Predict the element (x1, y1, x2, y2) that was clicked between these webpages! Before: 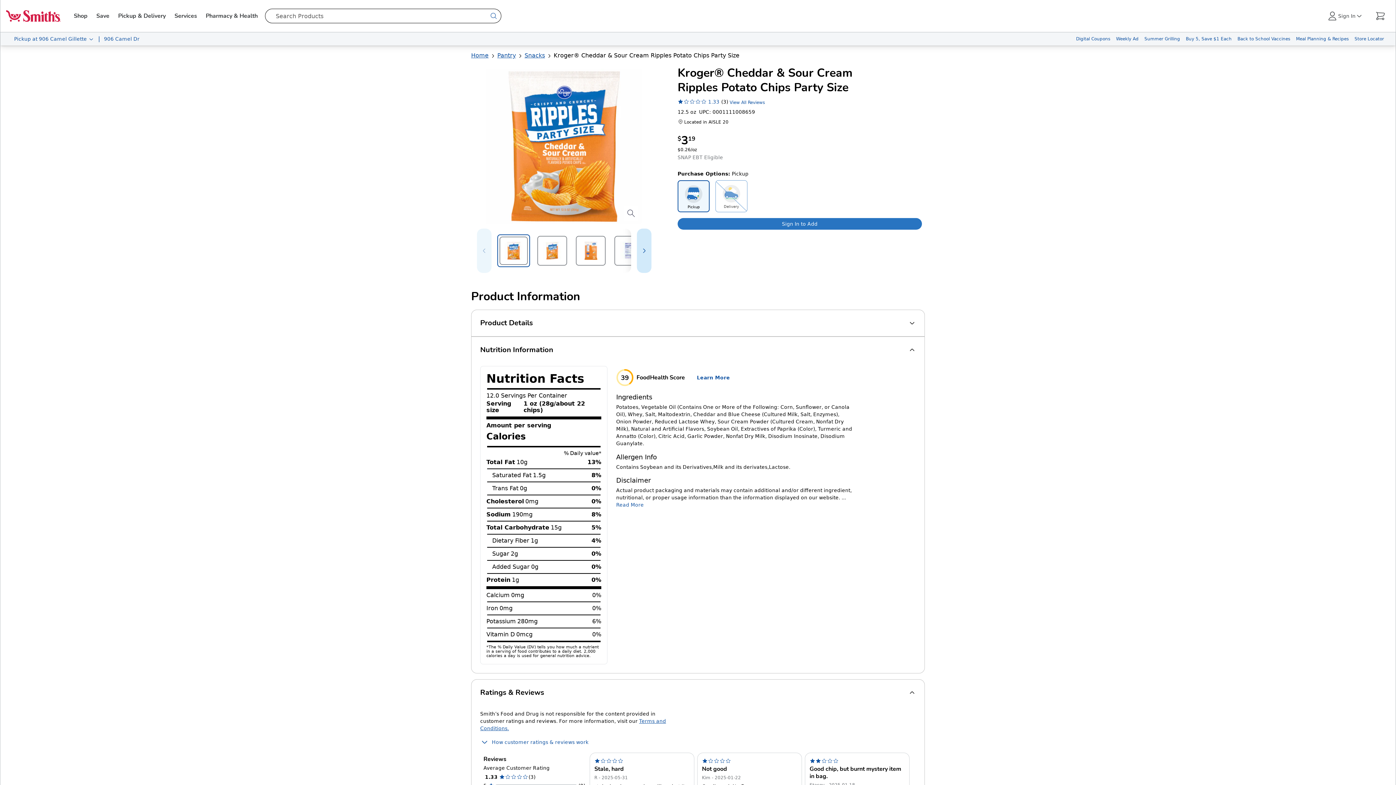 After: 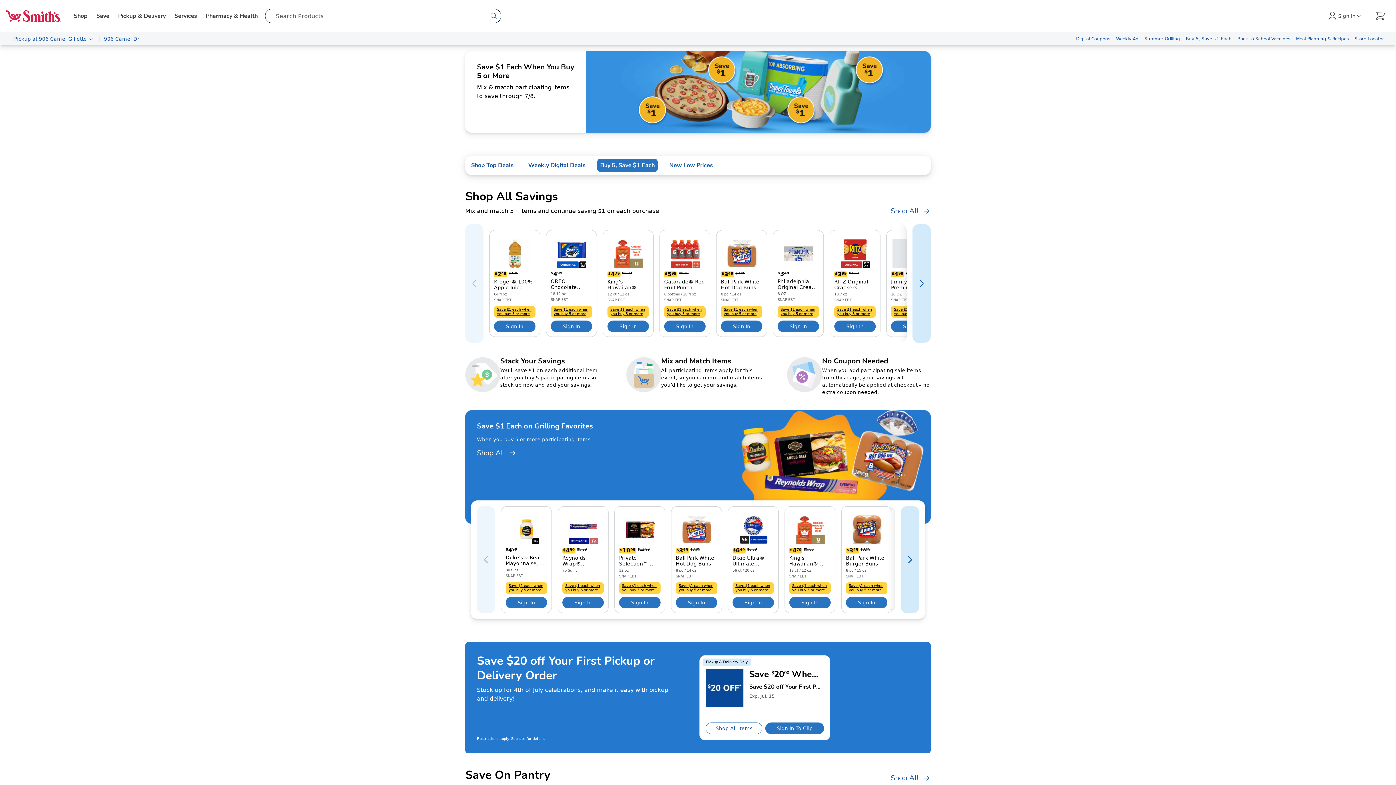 Action: label: Buy 5, Save $1 Each bbox: (1183, 32, 1234, 45)